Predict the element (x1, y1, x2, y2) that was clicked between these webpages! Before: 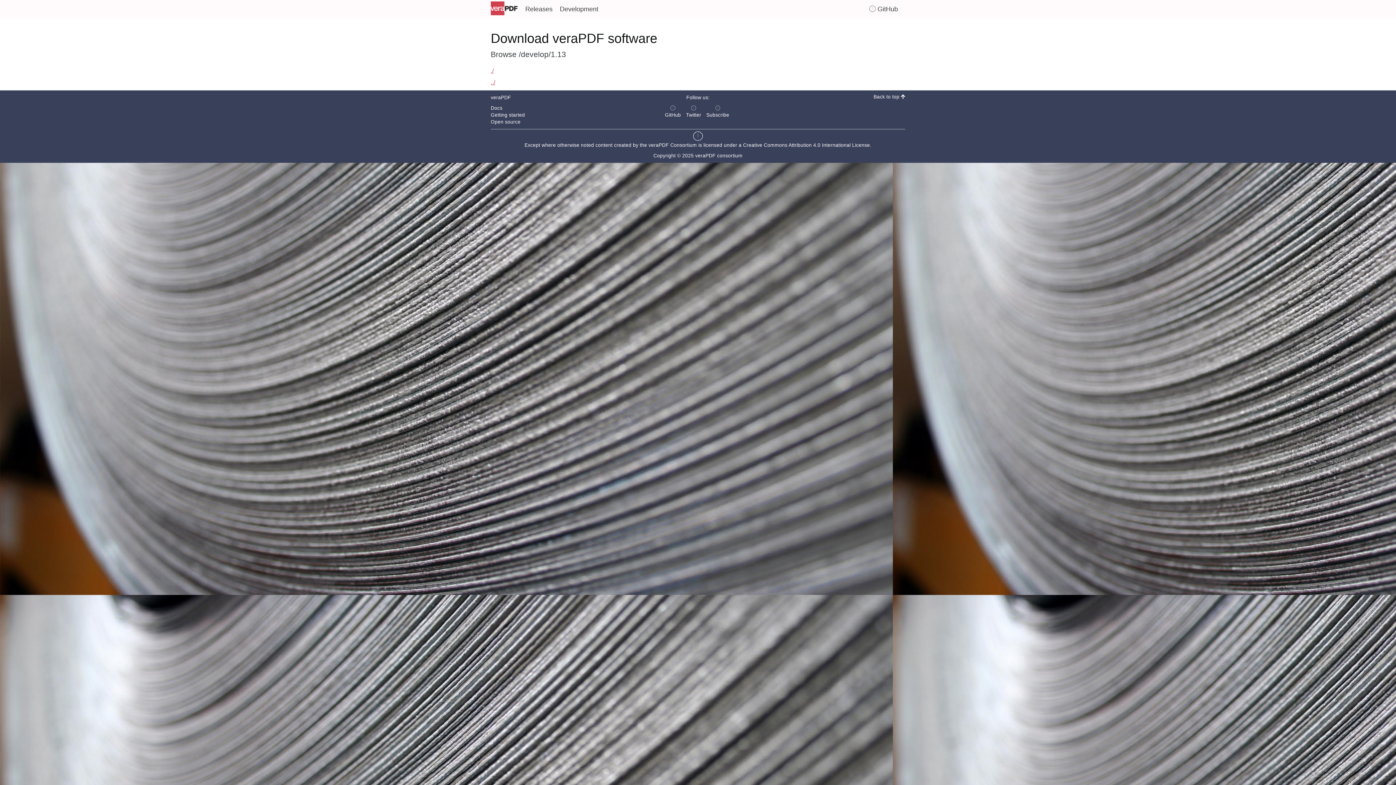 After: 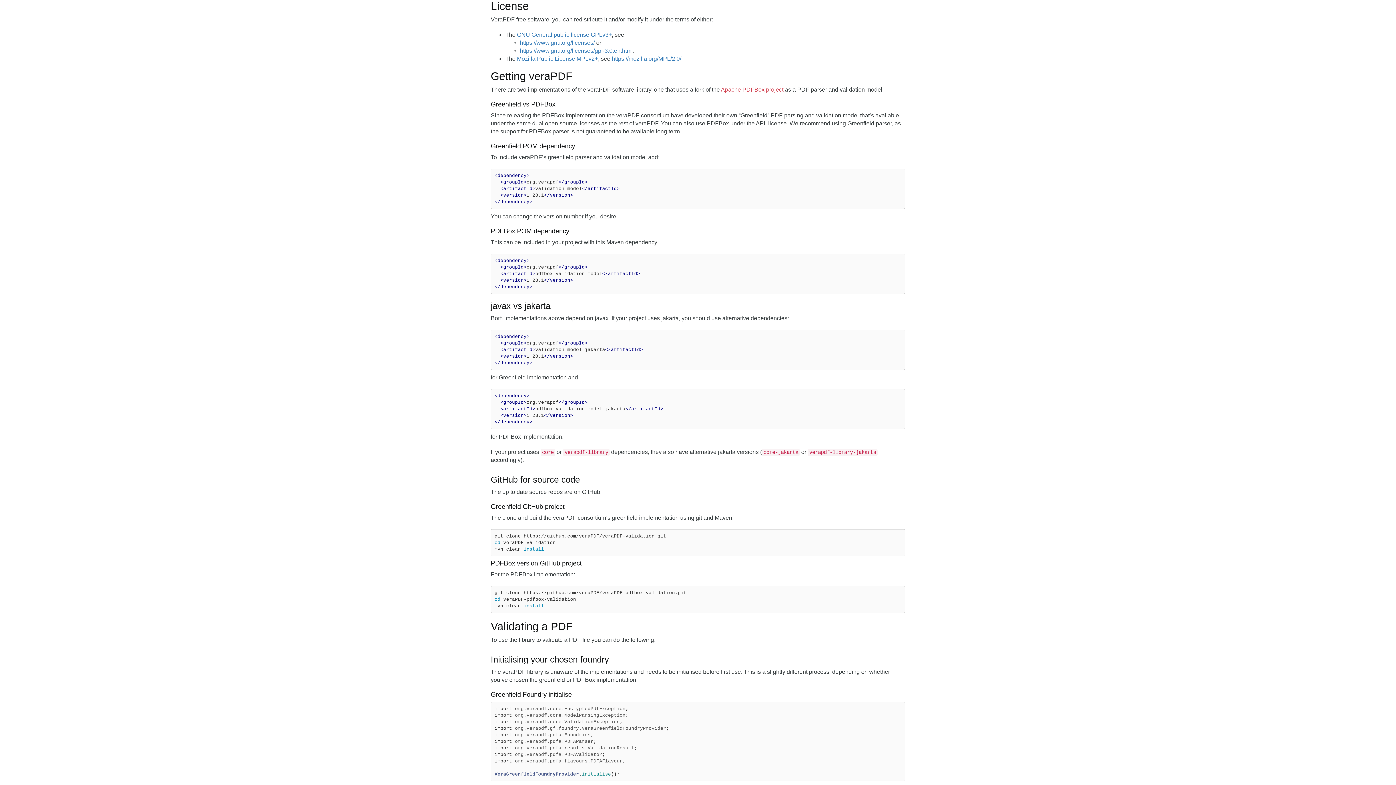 Action: bbox: (490, 119, 520, 124) label: Open source